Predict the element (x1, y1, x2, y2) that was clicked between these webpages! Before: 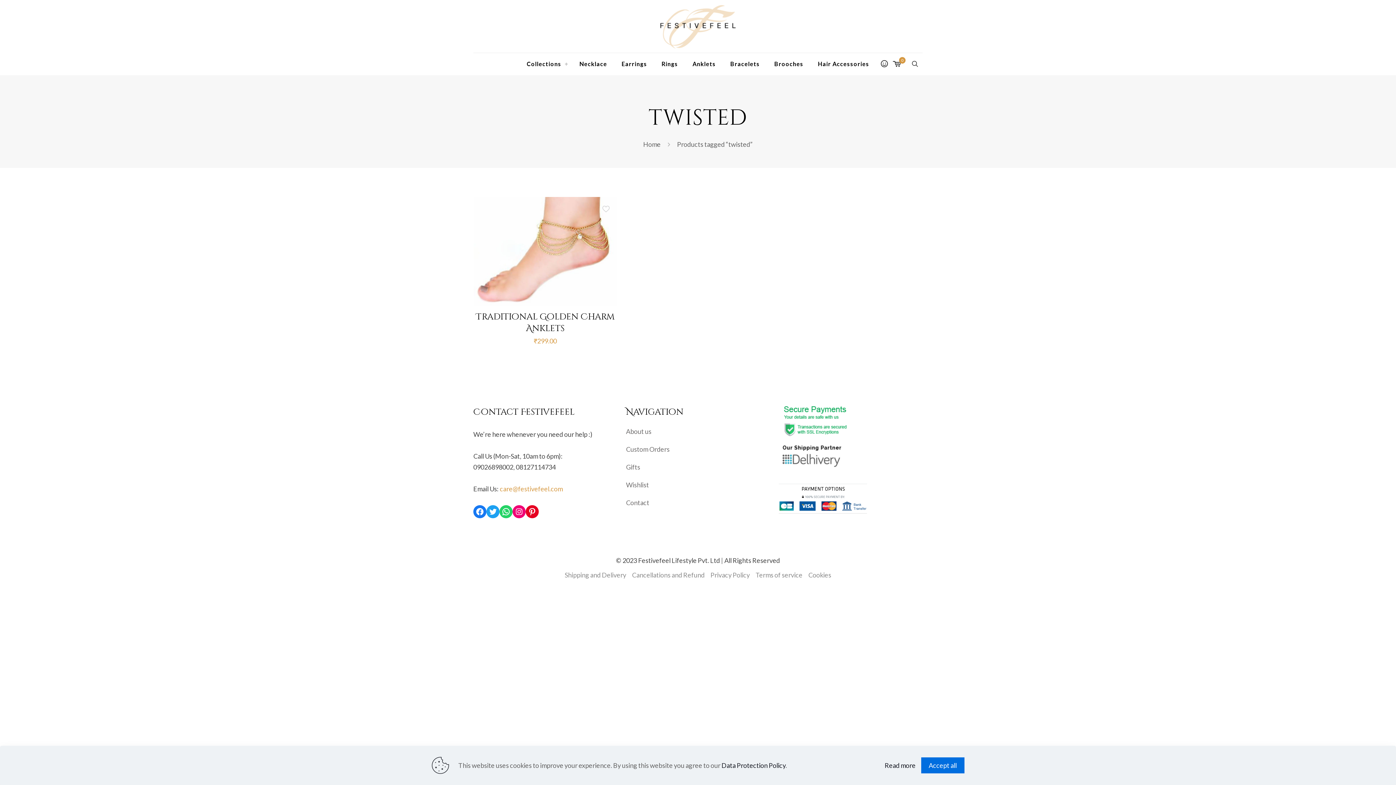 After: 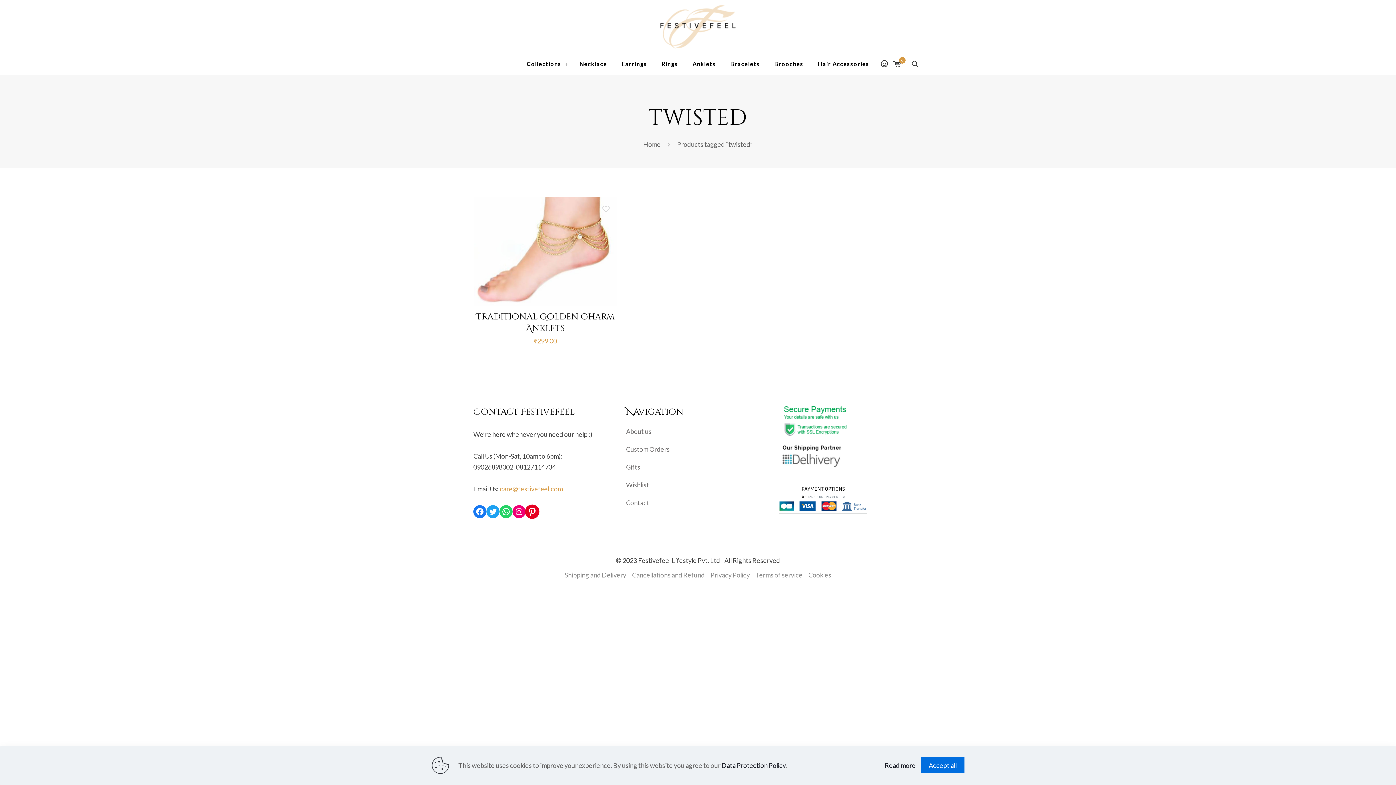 Action: bbox: (525, 505, 538, 518) label: Pinterest